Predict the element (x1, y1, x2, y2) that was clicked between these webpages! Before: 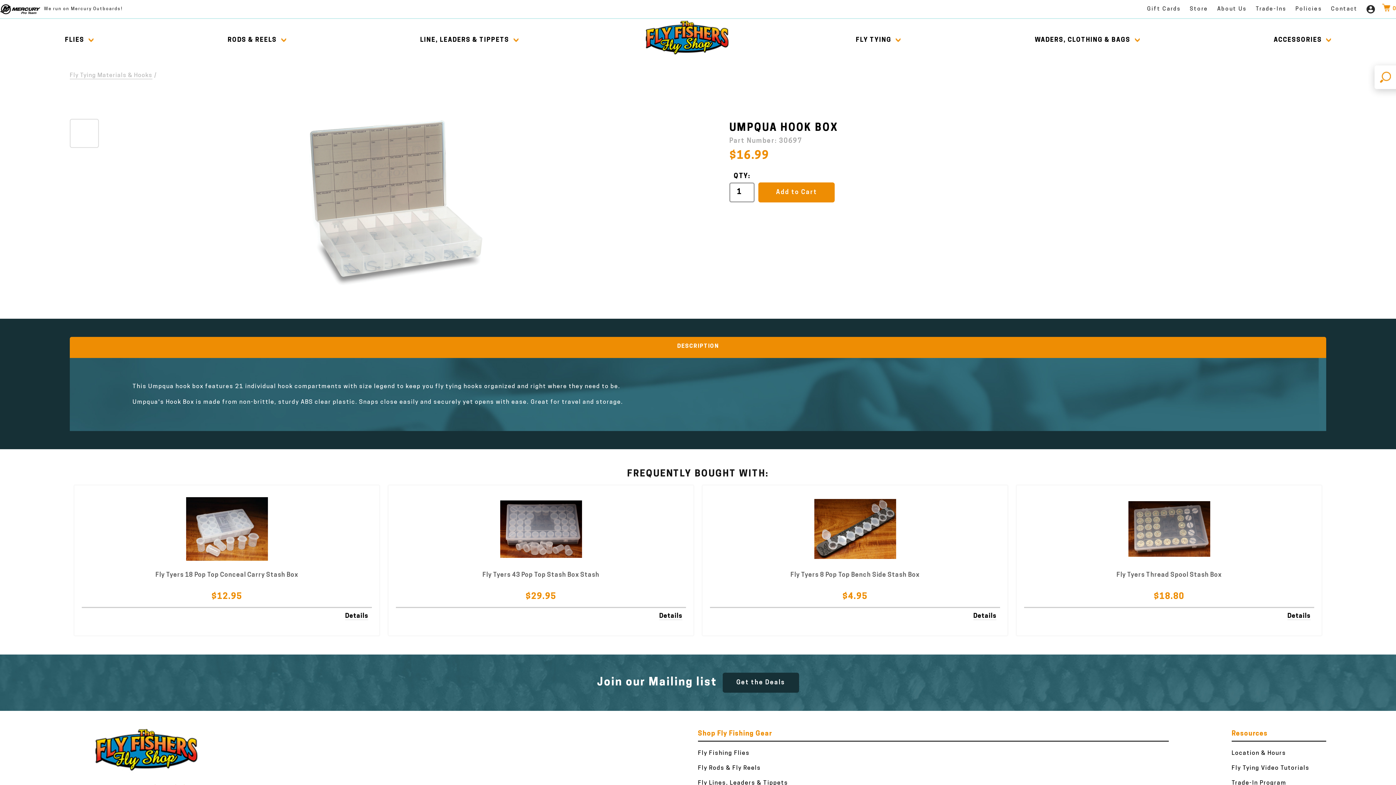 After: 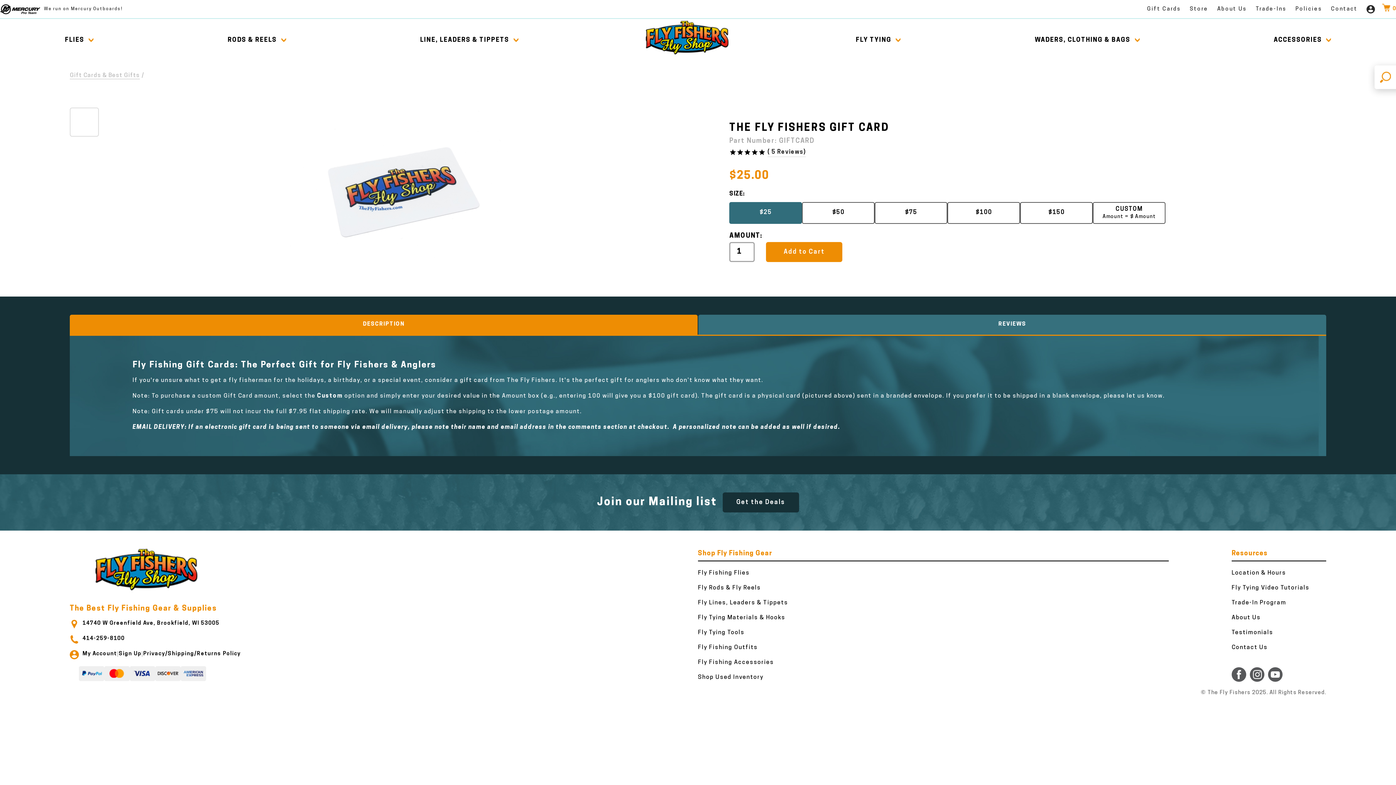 Action: label: Gift Cards bbox: (1147, 6, 1181, 12)